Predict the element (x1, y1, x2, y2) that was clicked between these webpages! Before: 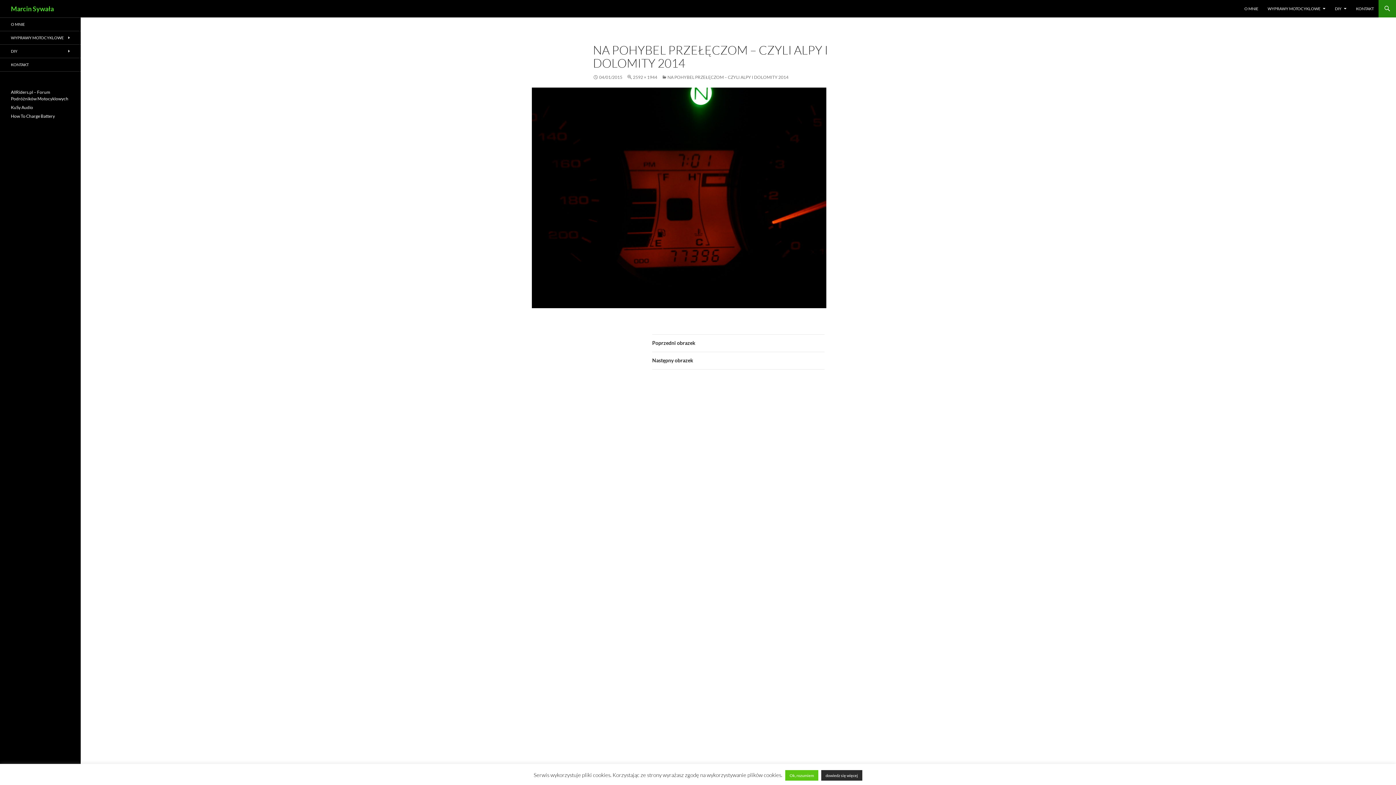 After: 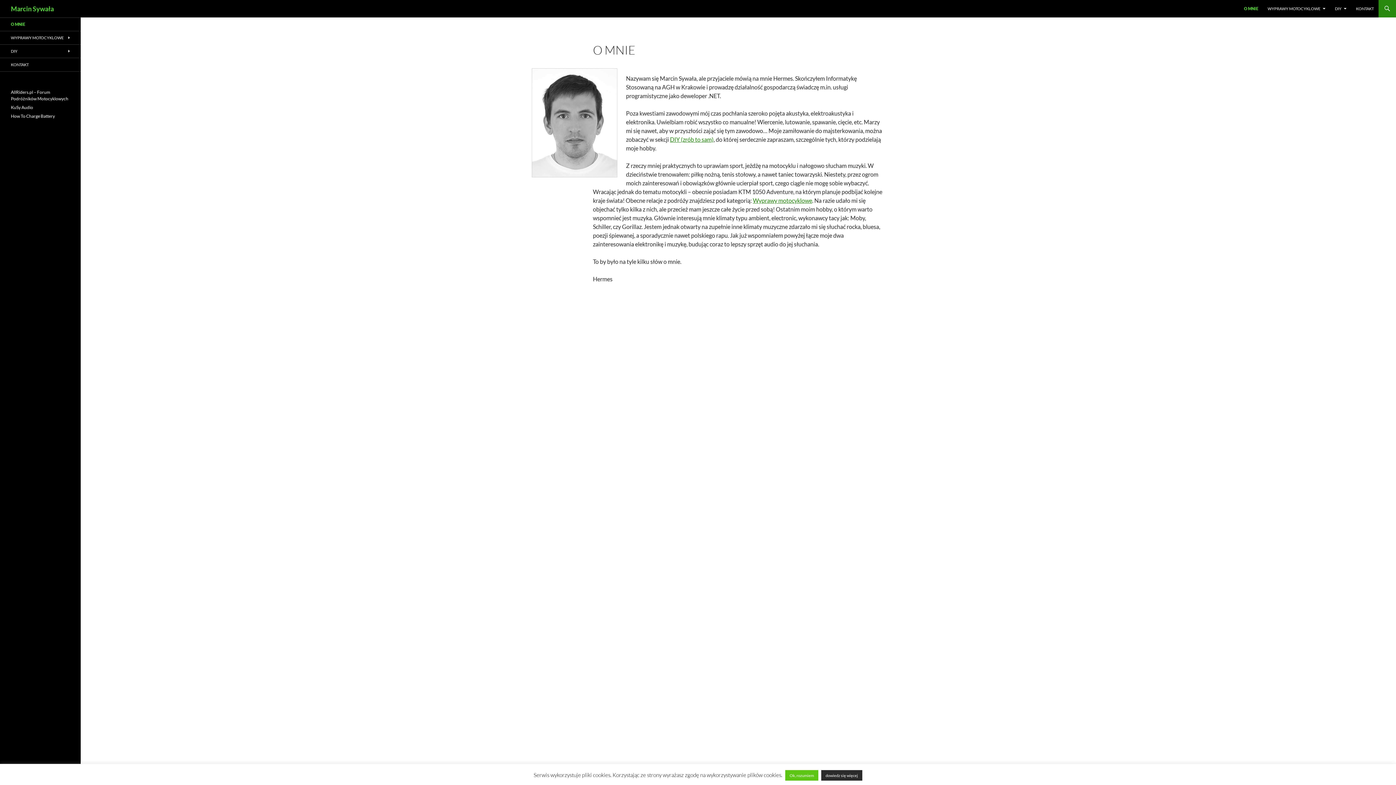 Action: label: O MNIE bbox: (1240, 0, 1262, 17)